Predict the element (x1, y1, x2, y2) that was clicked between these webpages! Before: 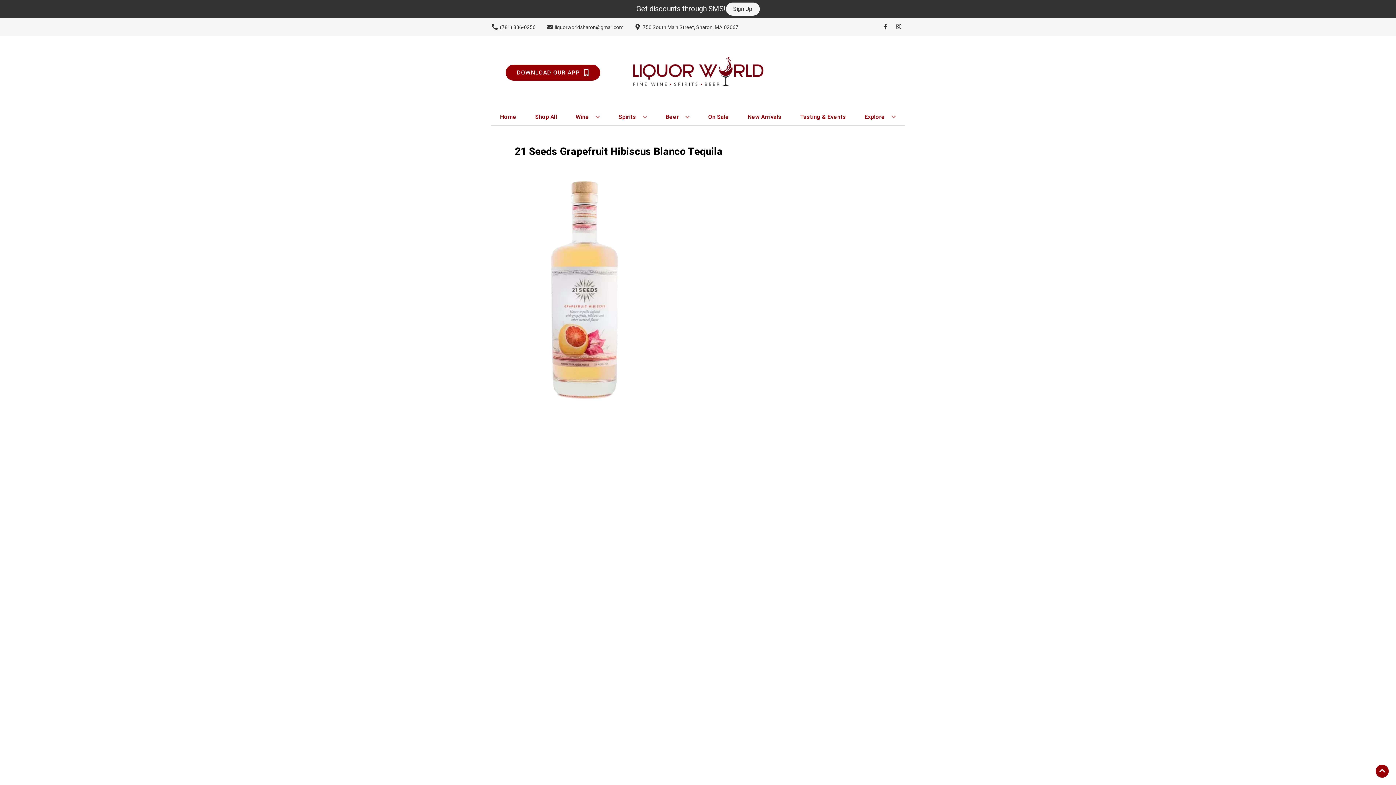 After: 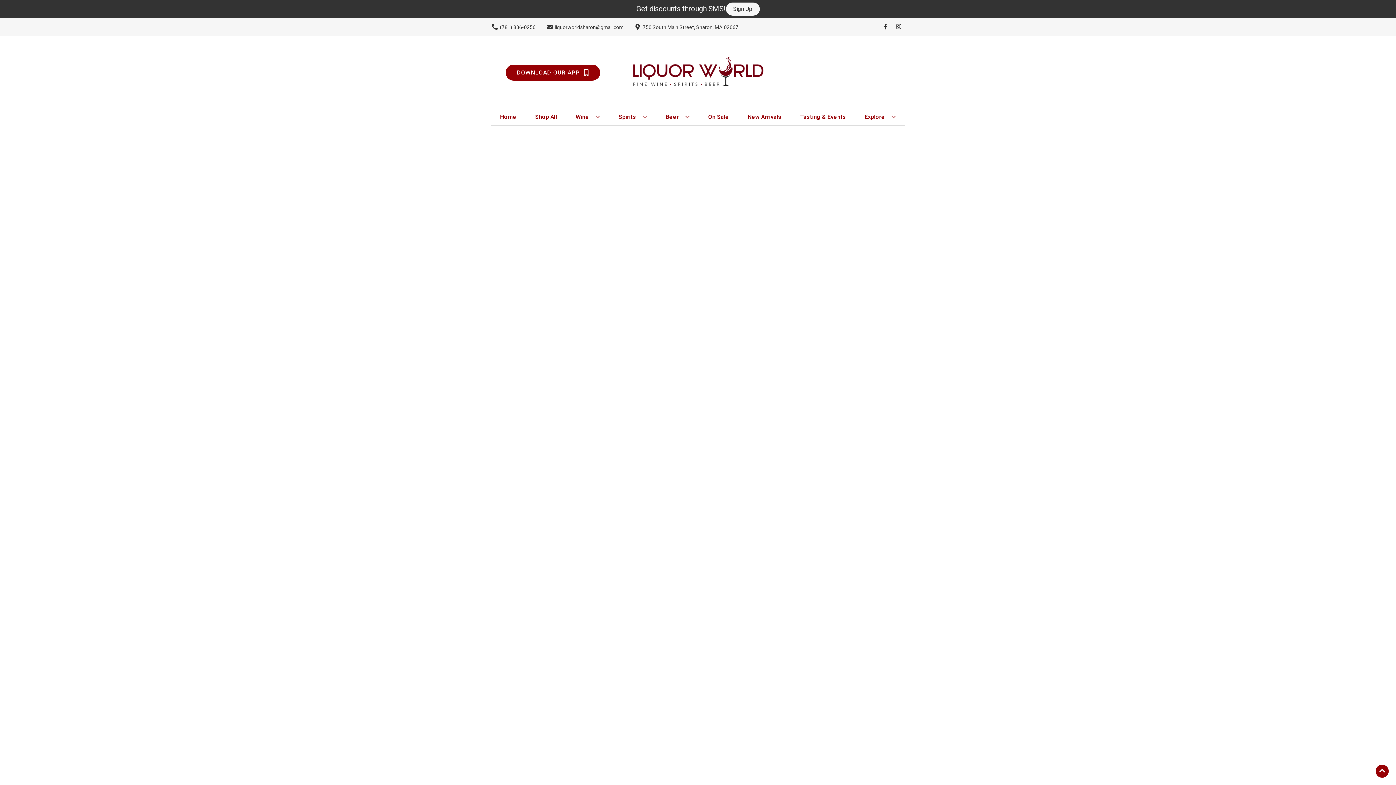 Action: bbox: (744, 109, 784, 125) label: New Arrivals